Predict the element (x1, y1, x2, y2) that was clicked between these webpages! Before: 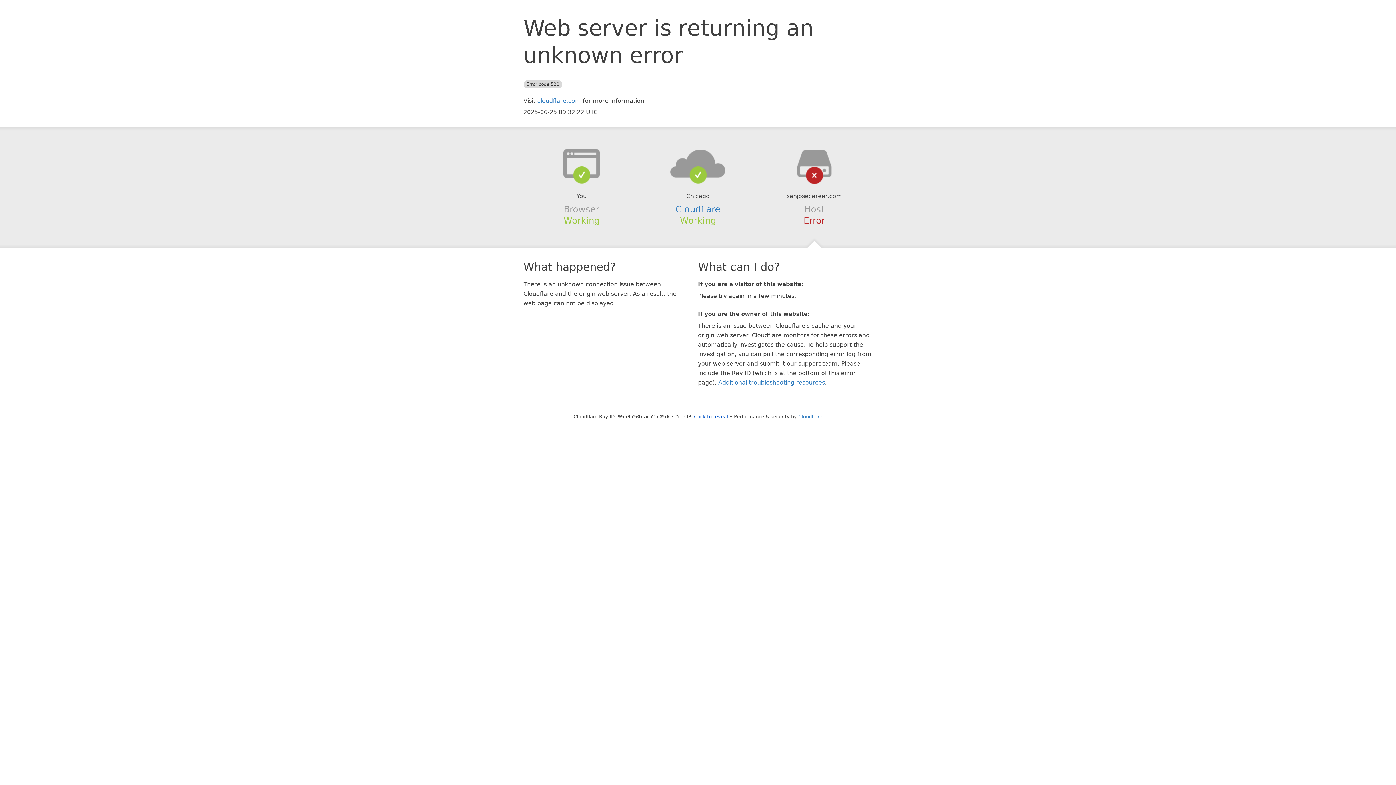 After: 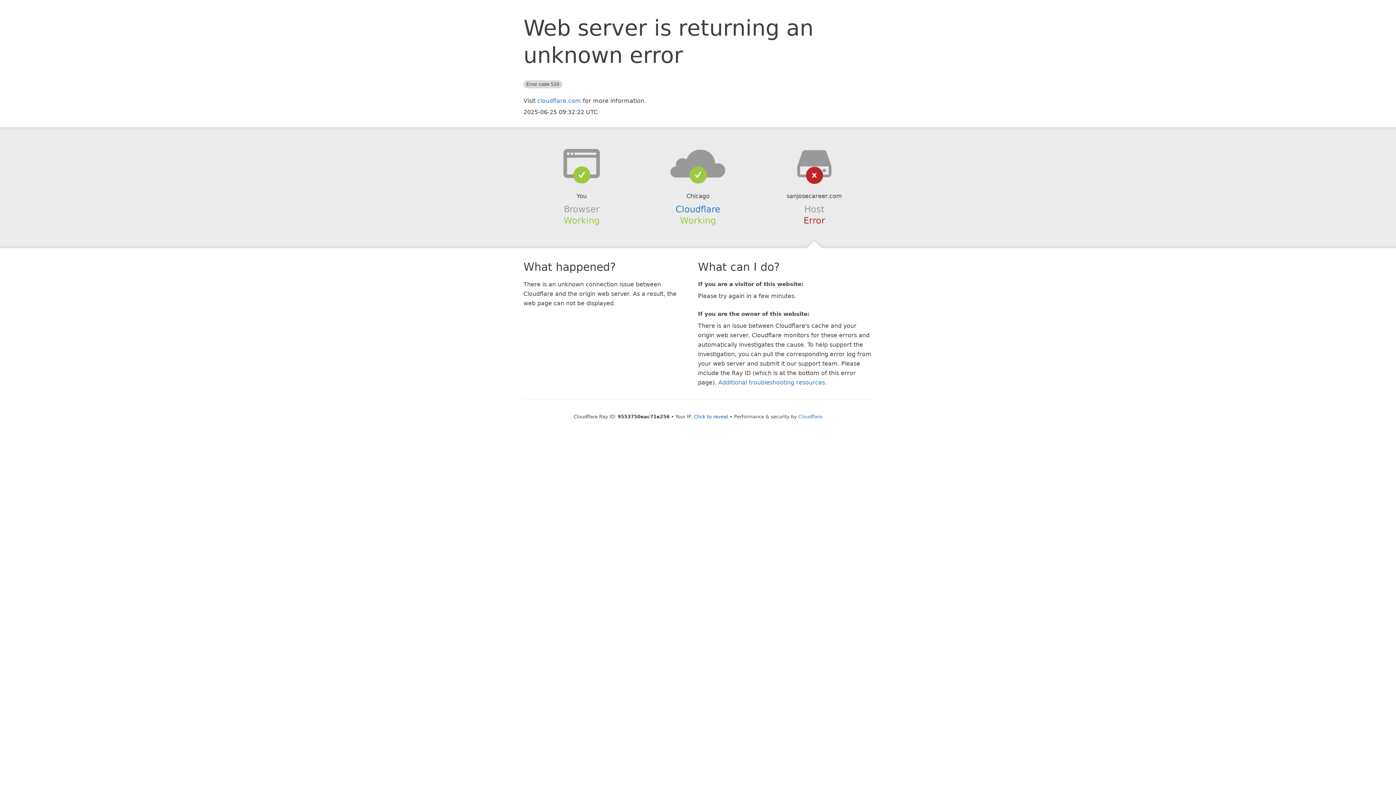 Action: bbox: (639, 148, 756, 178)